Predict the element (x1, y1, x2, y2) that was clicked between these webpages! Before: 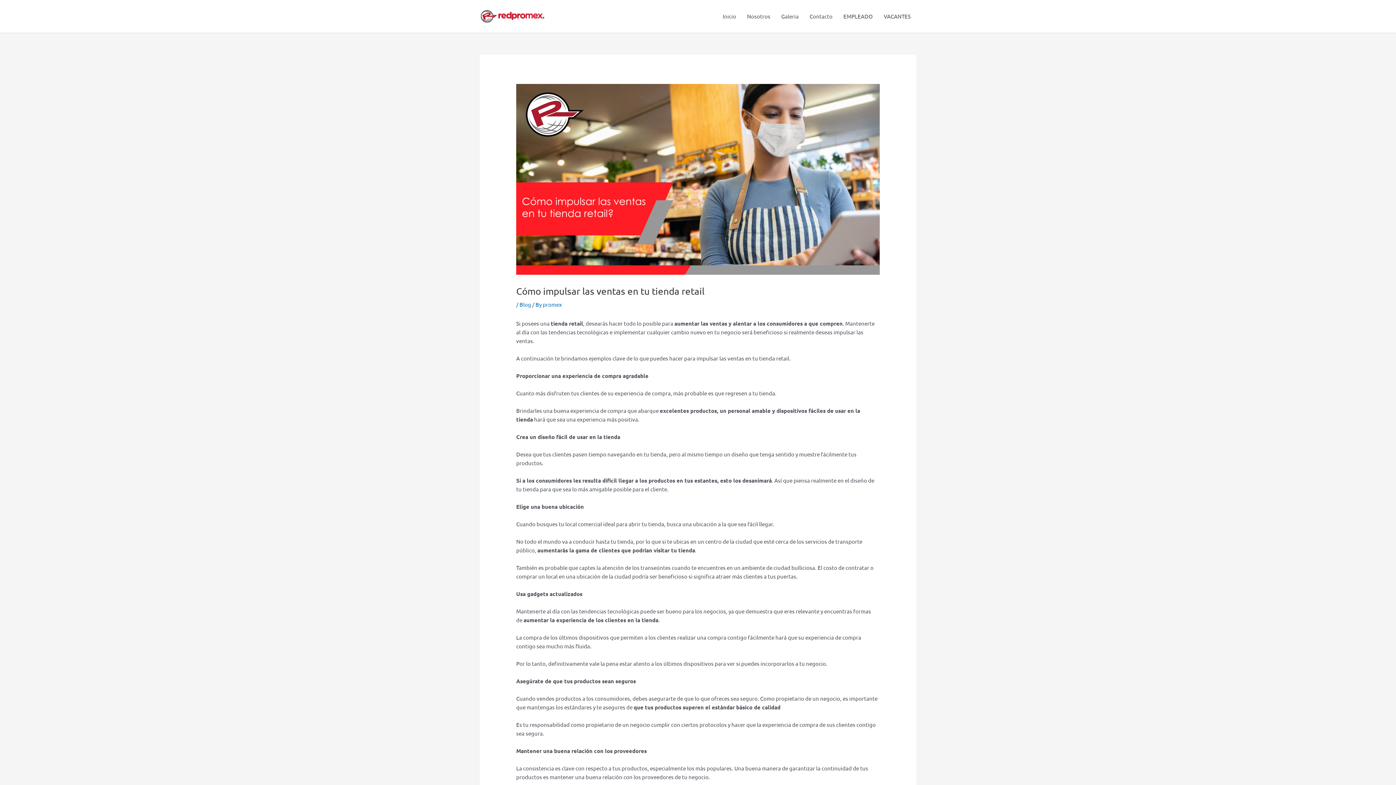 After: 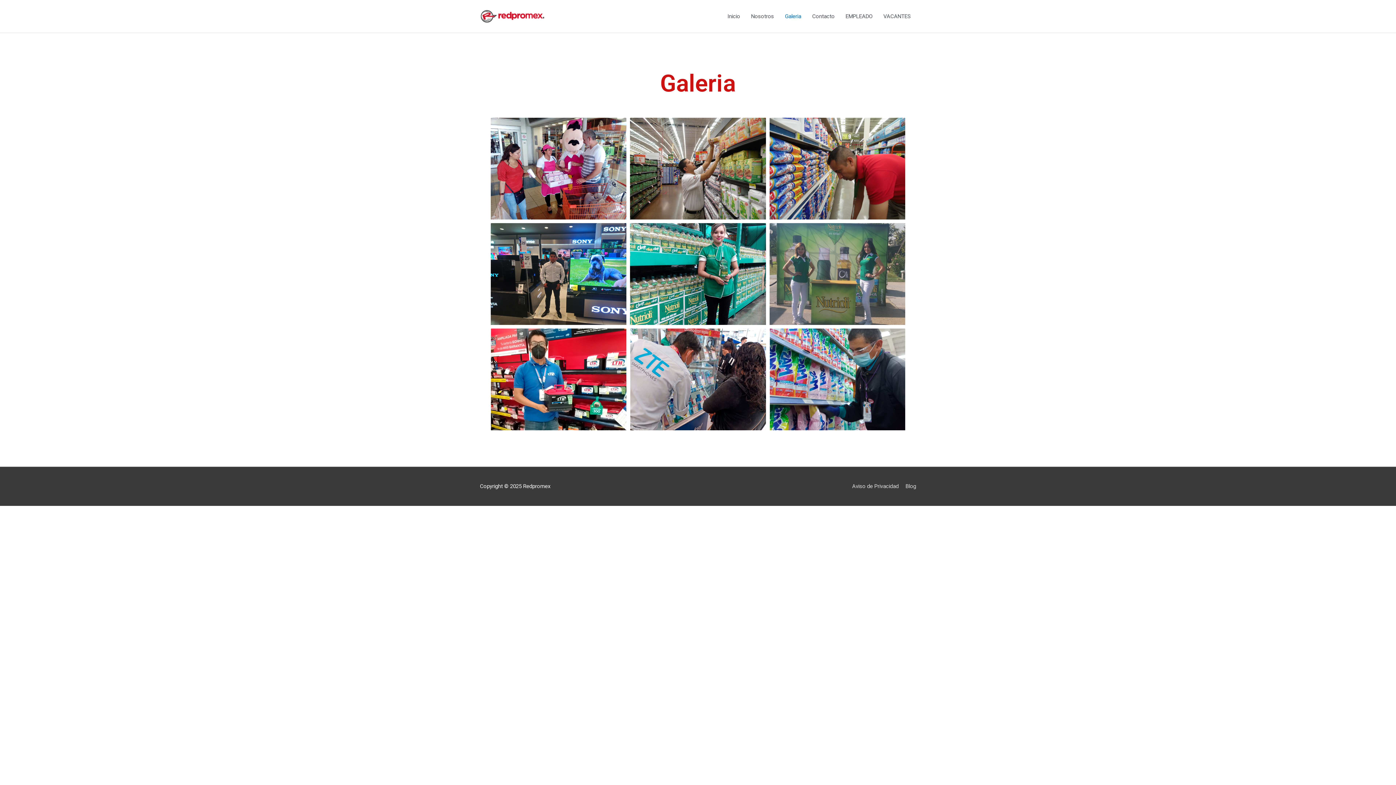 Action: label: Galeria bbox: (776, 0, 804, 32)